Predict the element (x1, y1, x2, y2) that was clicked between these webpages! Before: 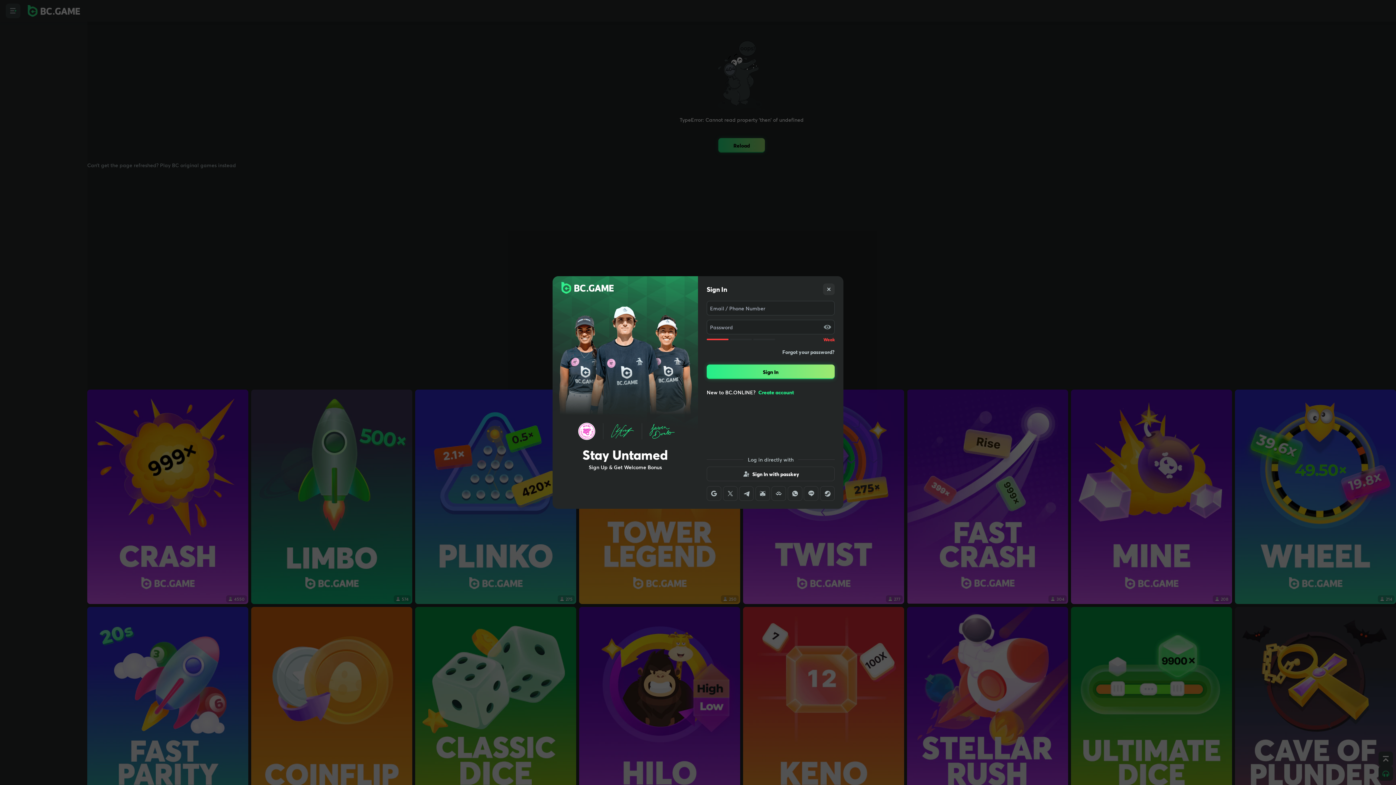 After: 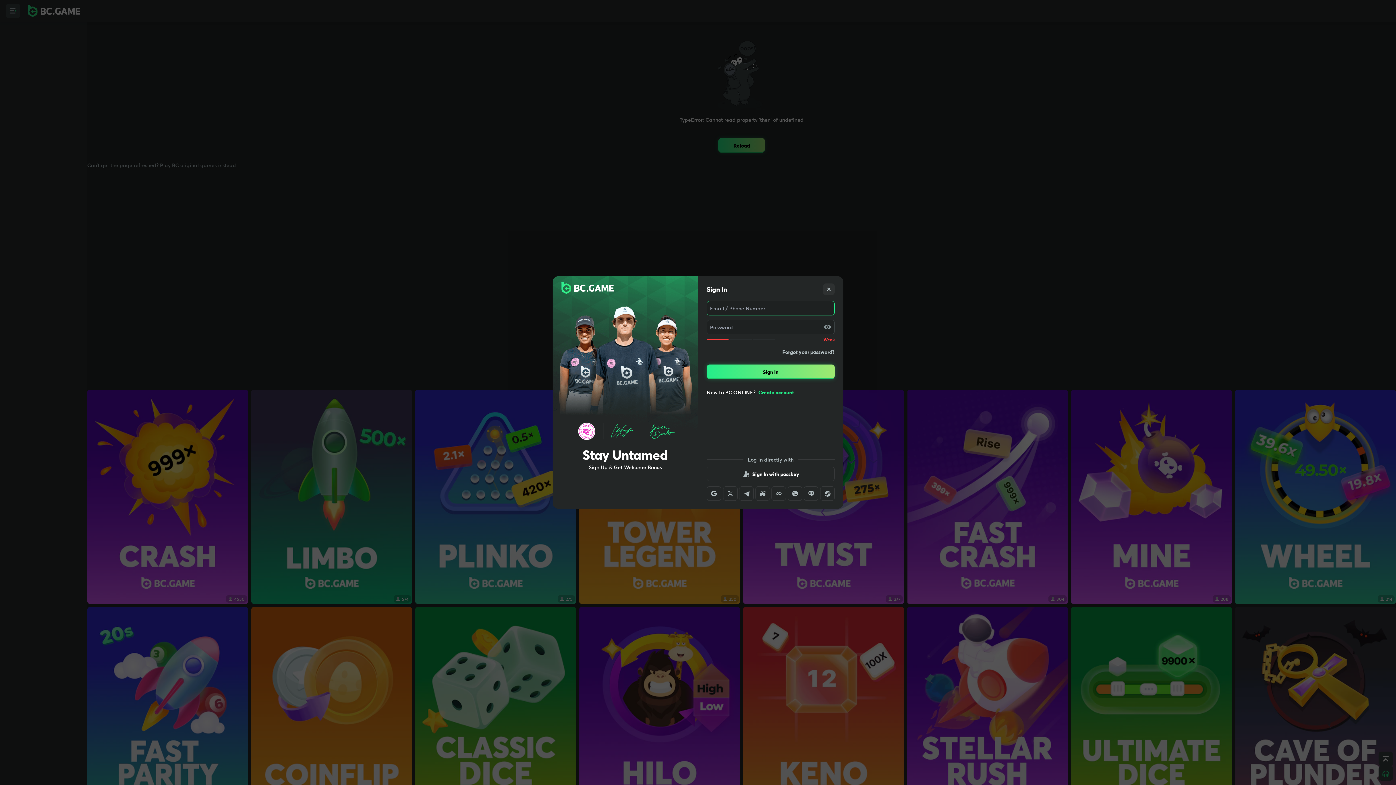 Action: label: Sign In bbox: (706, 364, 834, 379)